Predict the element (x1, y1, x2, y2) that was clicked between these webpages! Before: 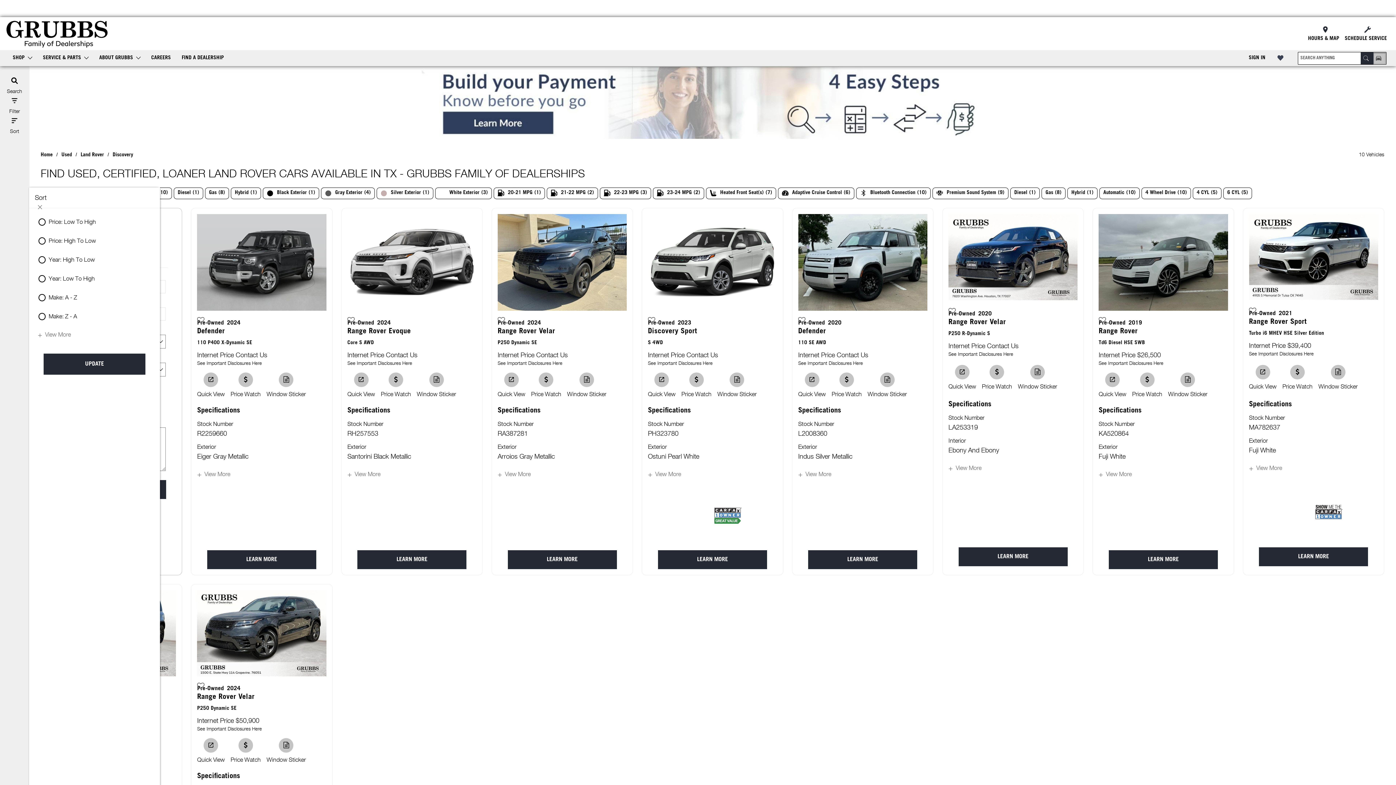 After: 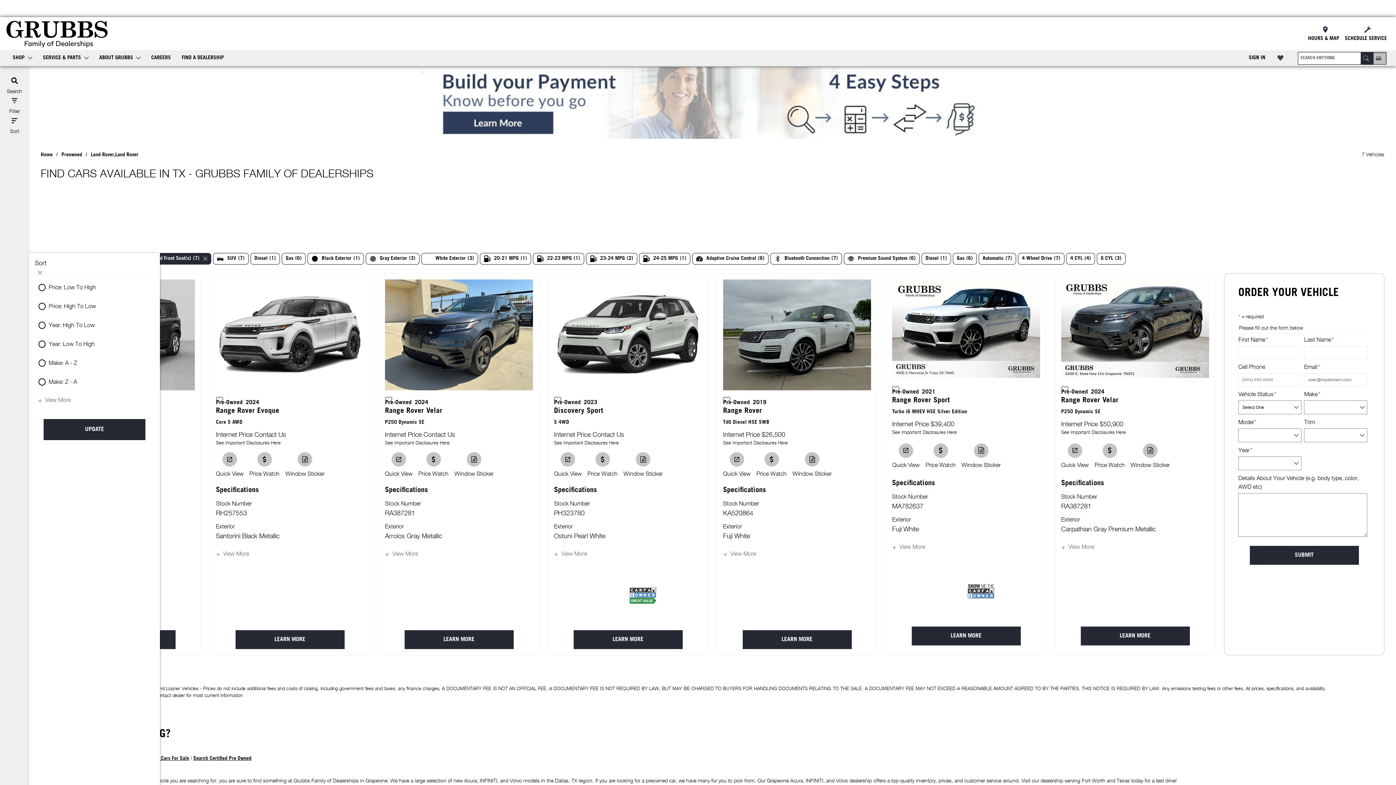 Action: bbox: (706, 187, 776, 199) label: Heated Front Seat(s)
7